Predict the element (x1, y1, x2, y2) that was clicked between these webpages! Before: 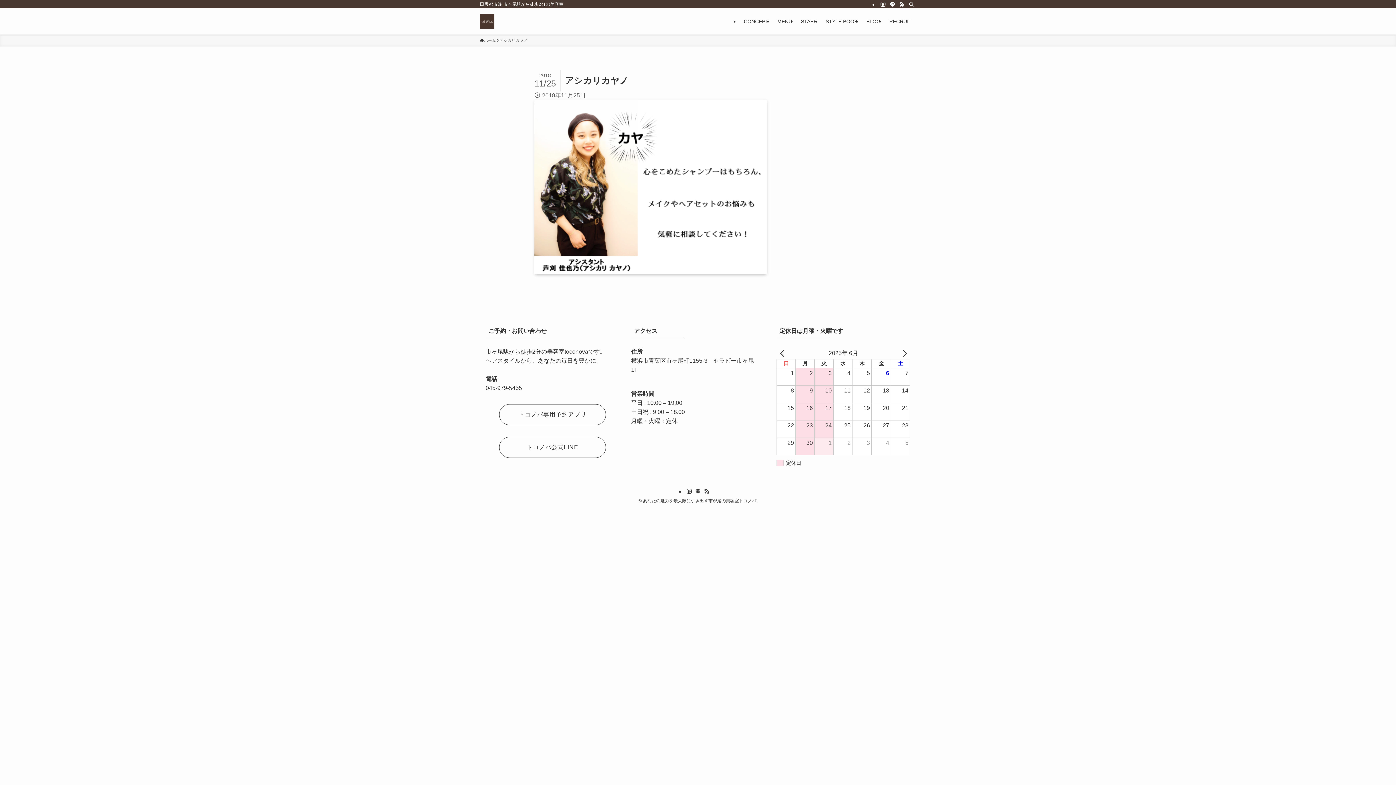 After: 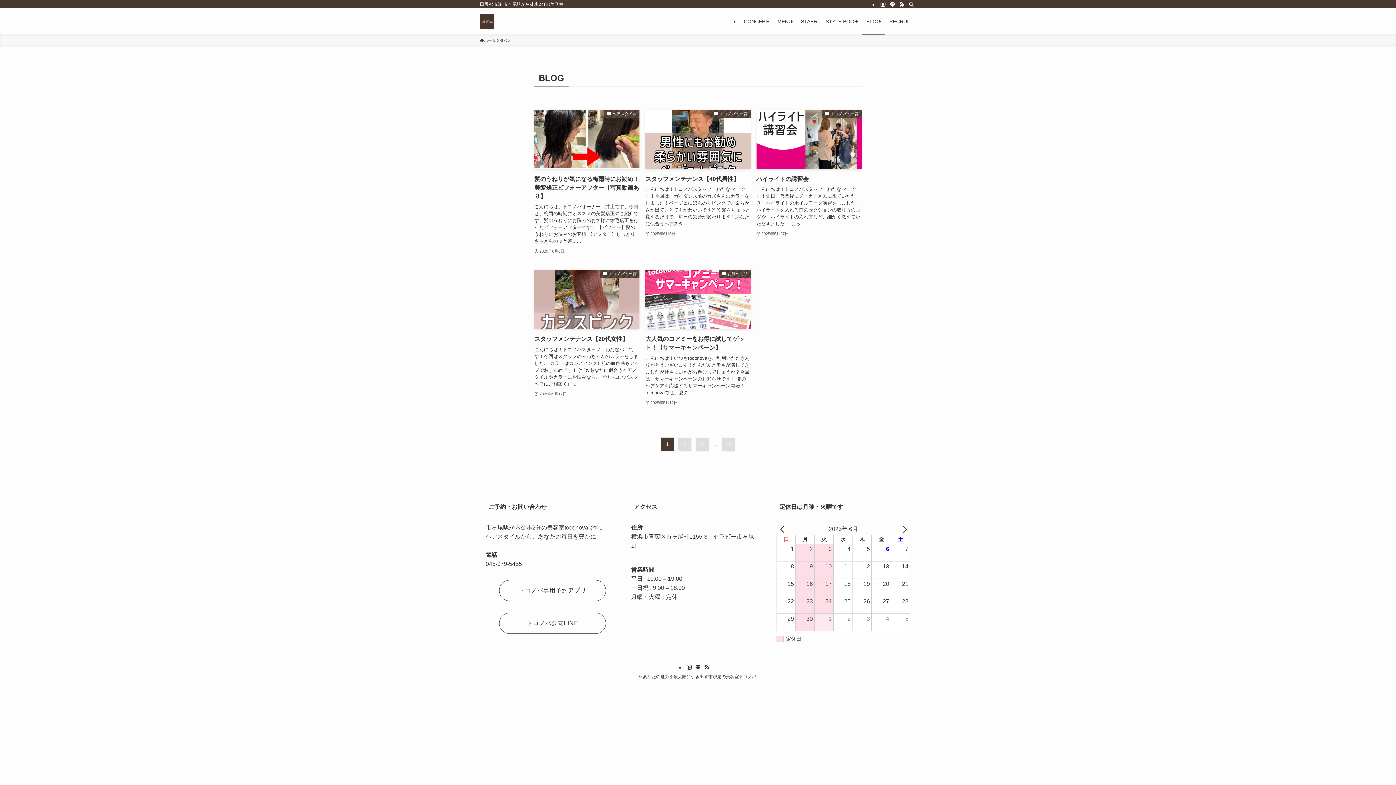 Action: bbox: (862, 8, 885, 34) label: BLOG